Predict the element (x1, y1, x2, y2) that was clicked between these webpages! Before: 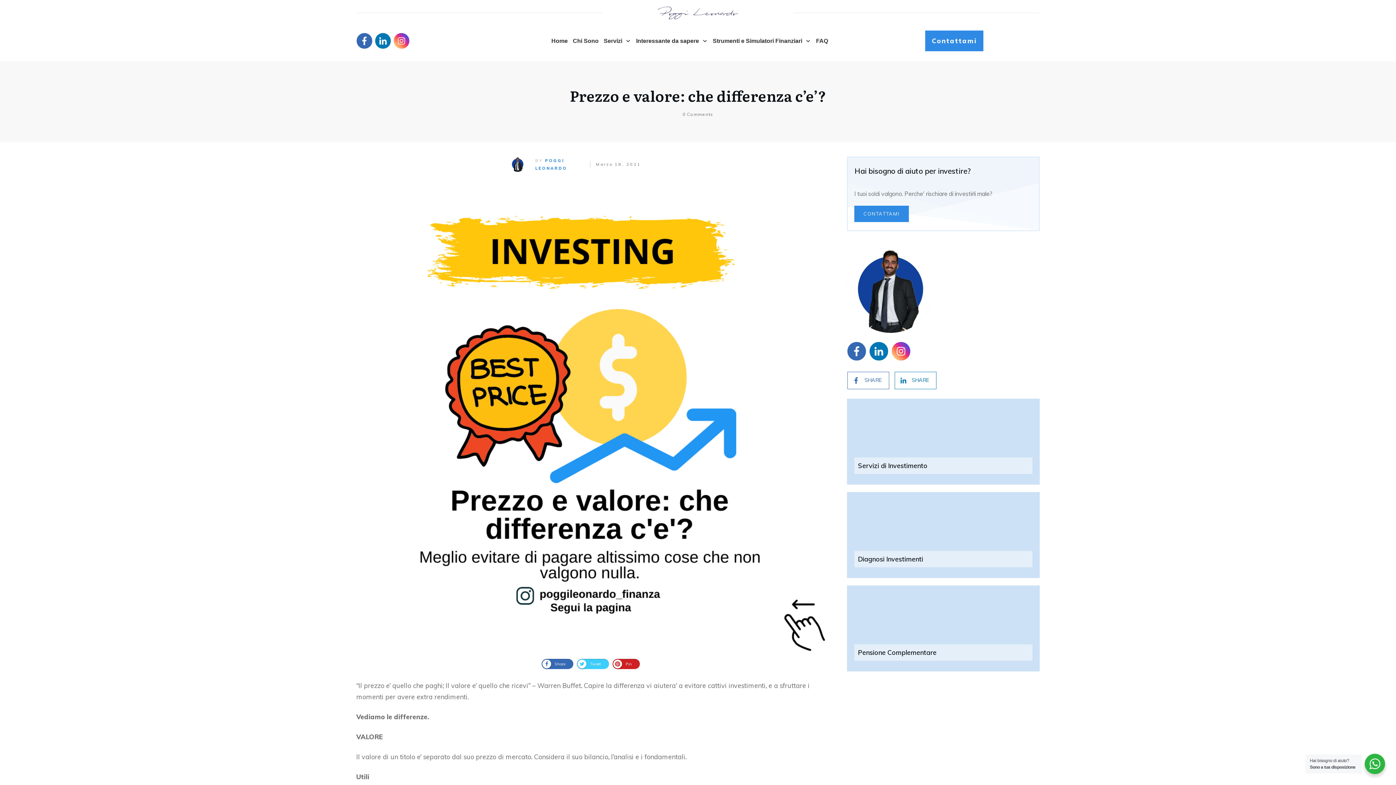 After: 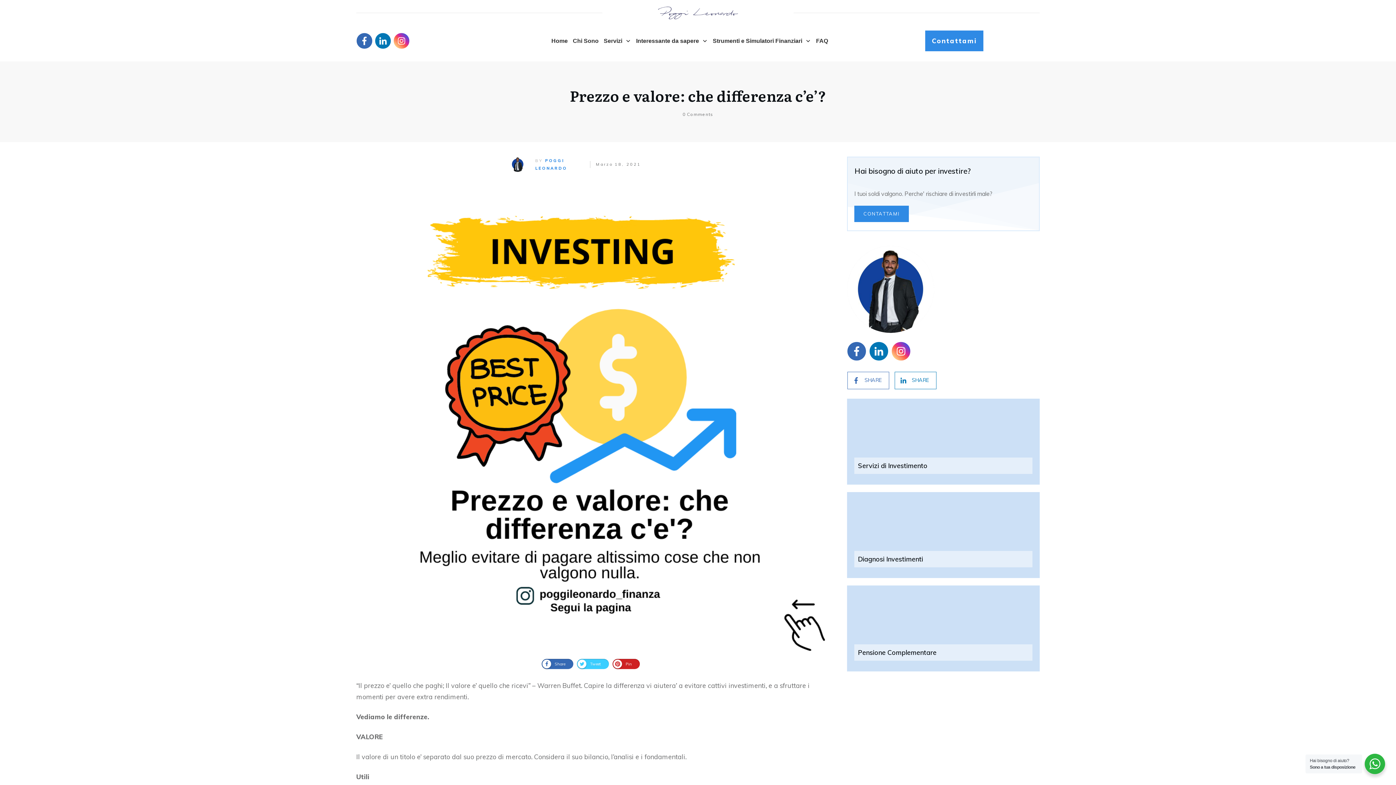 Action: bbox: (570, 84, 826, 106) label: Prezzo e valore: che differenza c’e’?